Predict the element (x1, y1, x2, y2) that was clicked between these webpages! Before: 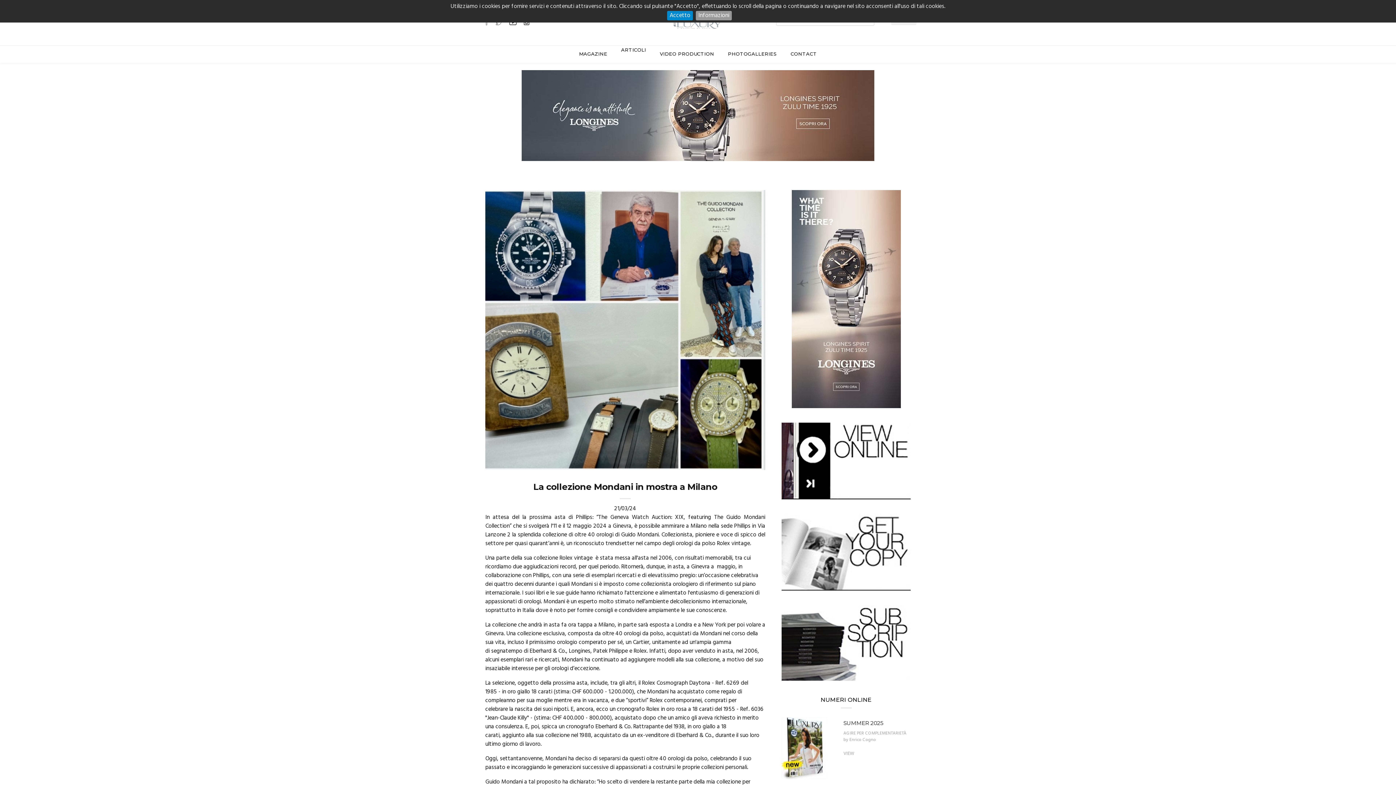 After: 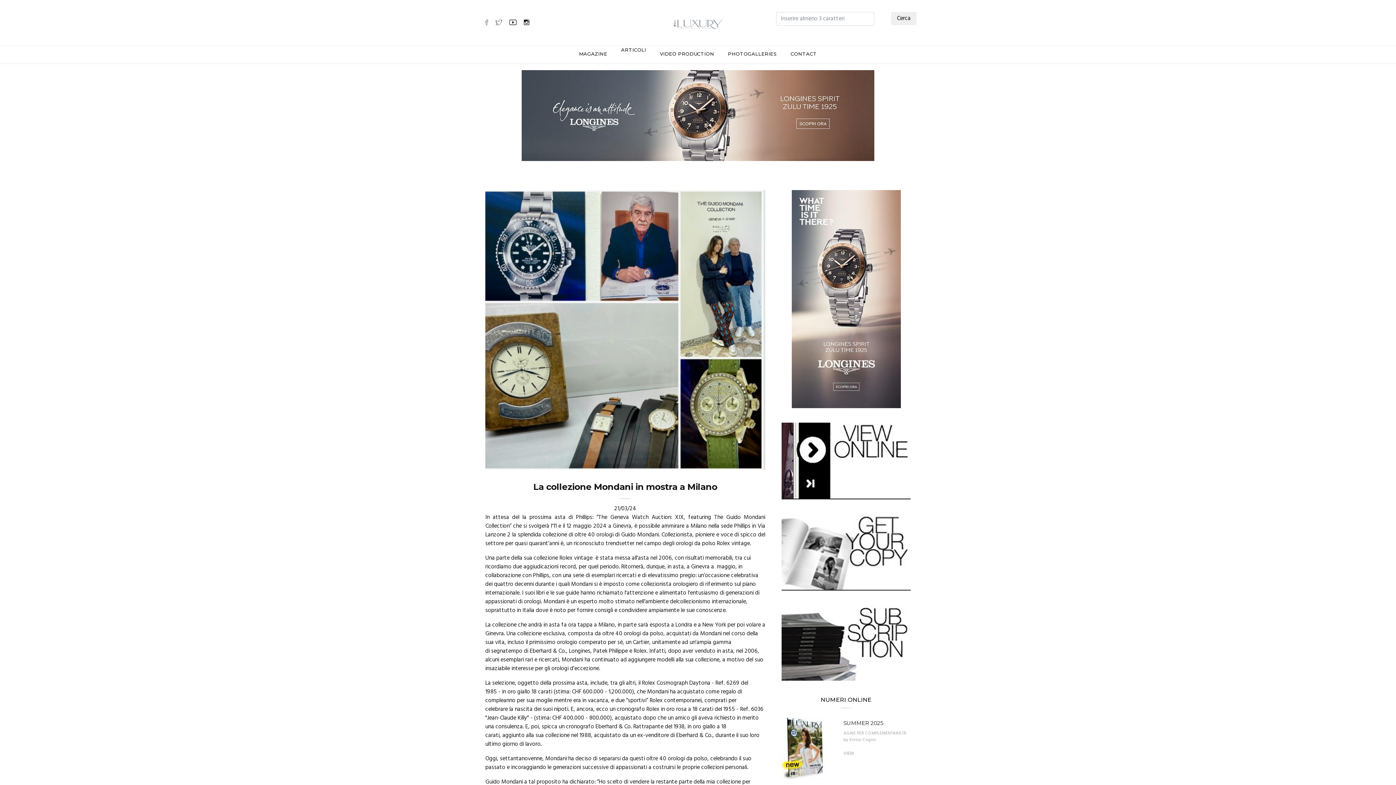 Action: bbox: (791, 296, 900, 301)